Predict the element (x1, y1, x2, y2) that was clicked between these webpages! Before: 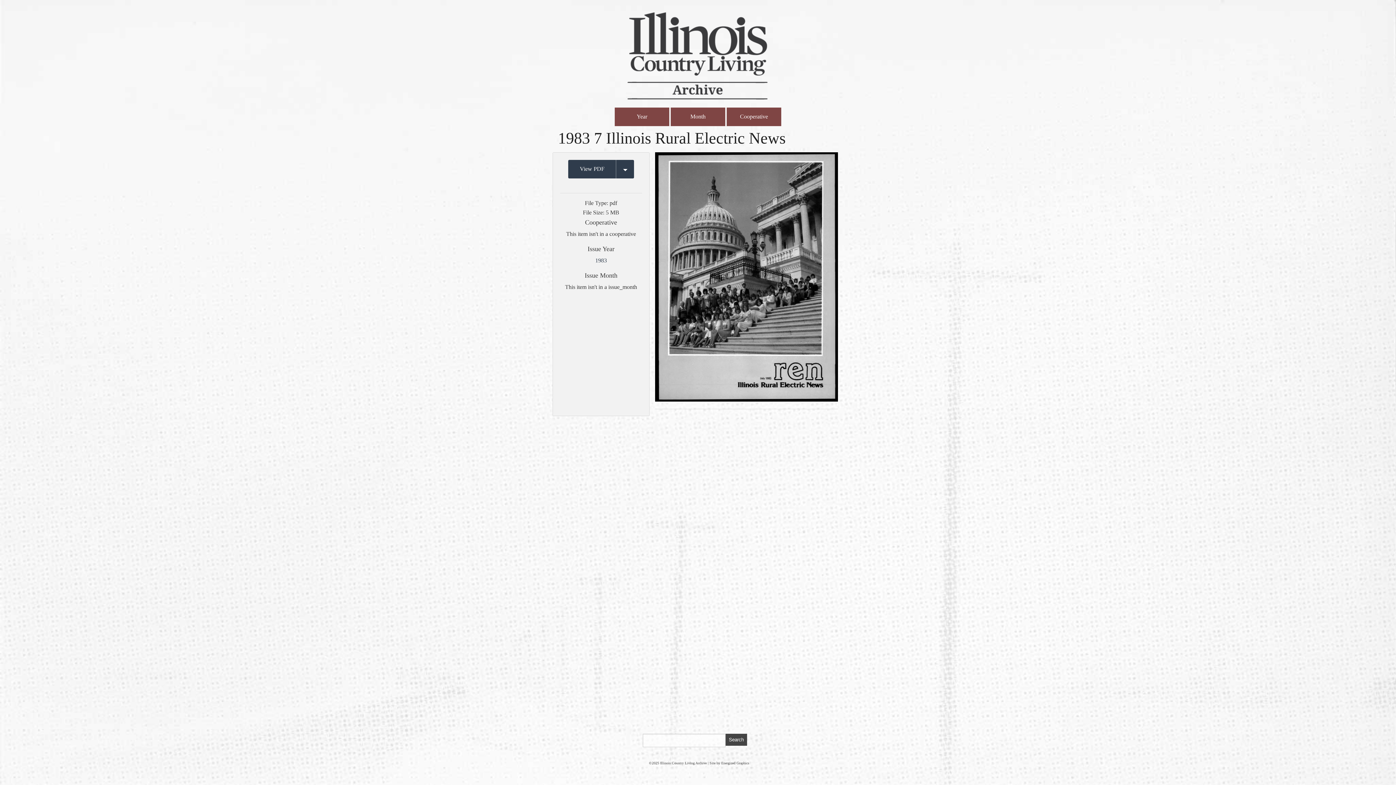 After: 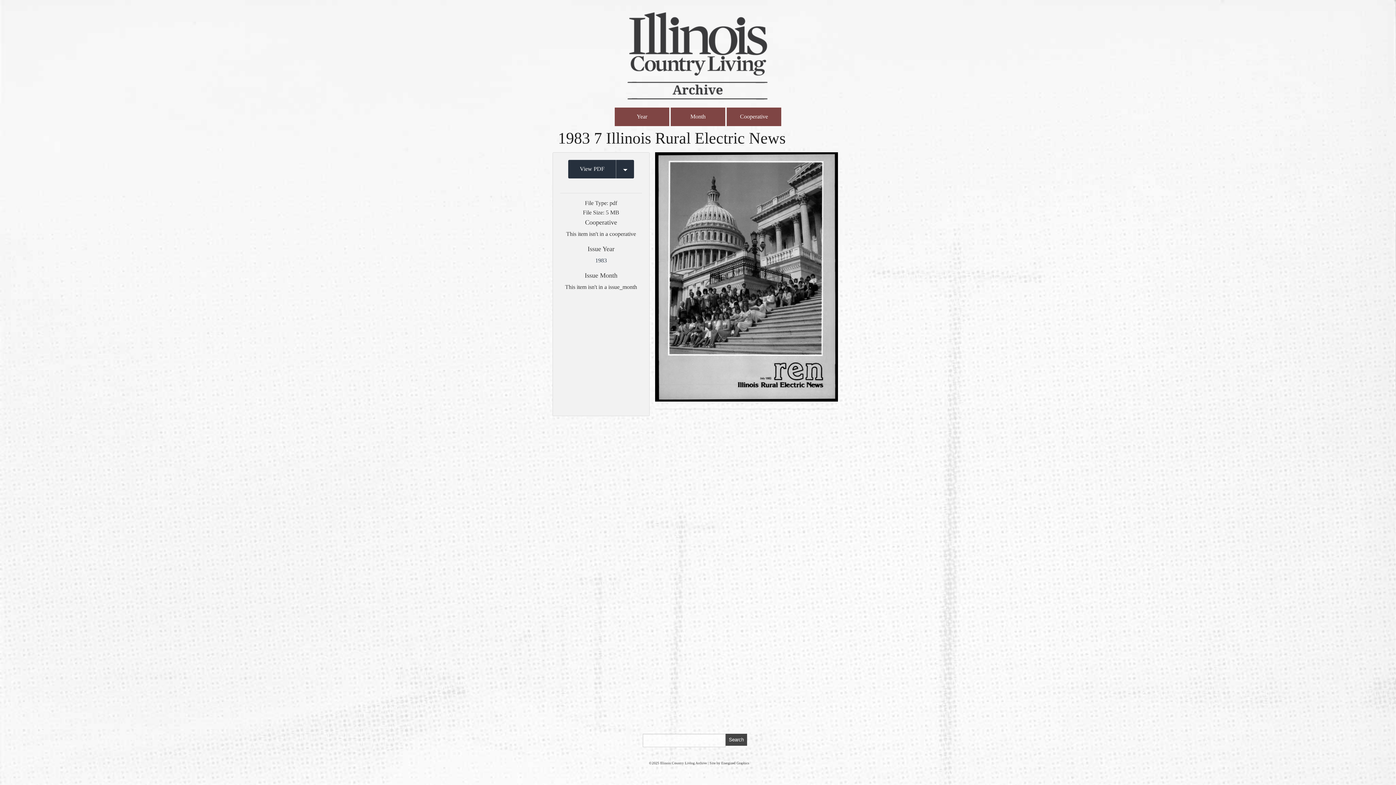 Action: label: View PDF bbox: (568, 160, 634, 178)